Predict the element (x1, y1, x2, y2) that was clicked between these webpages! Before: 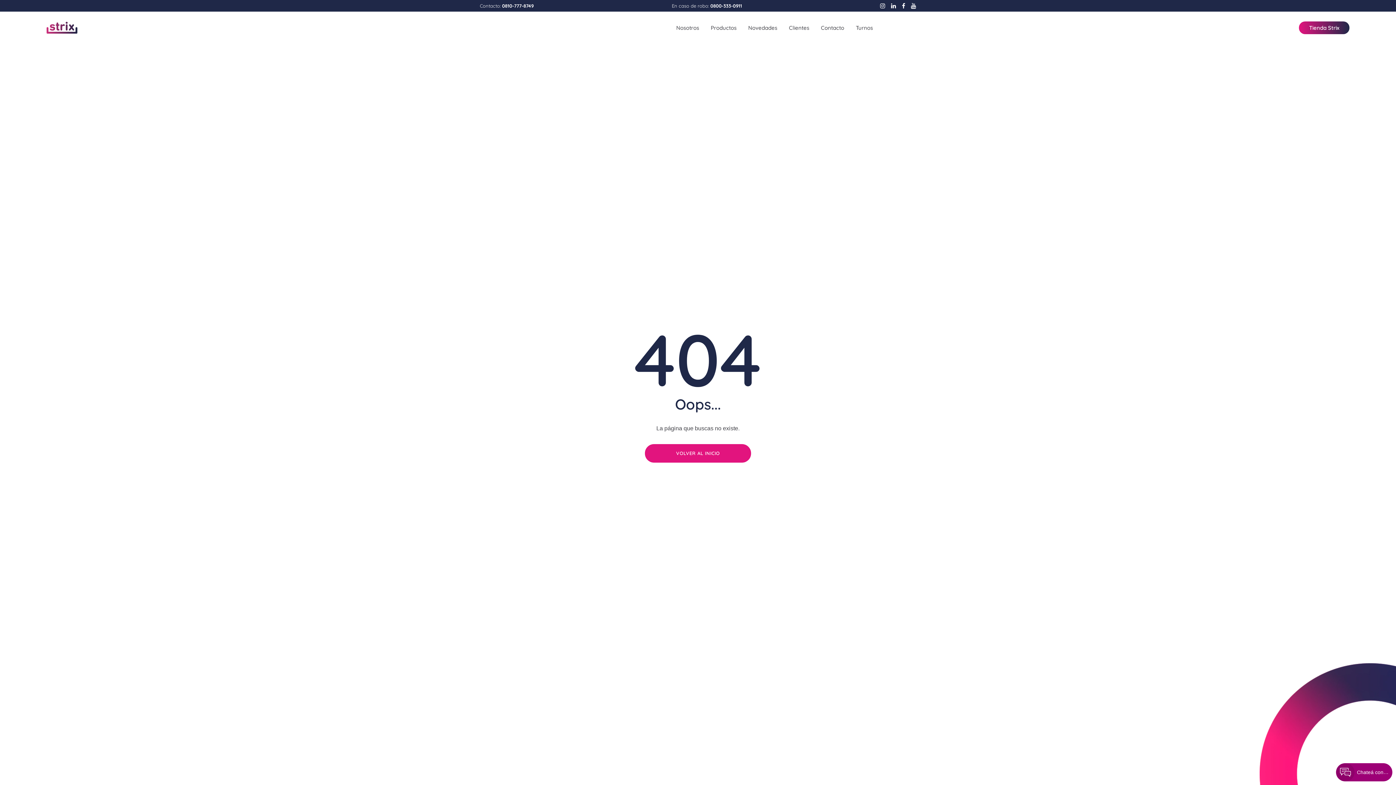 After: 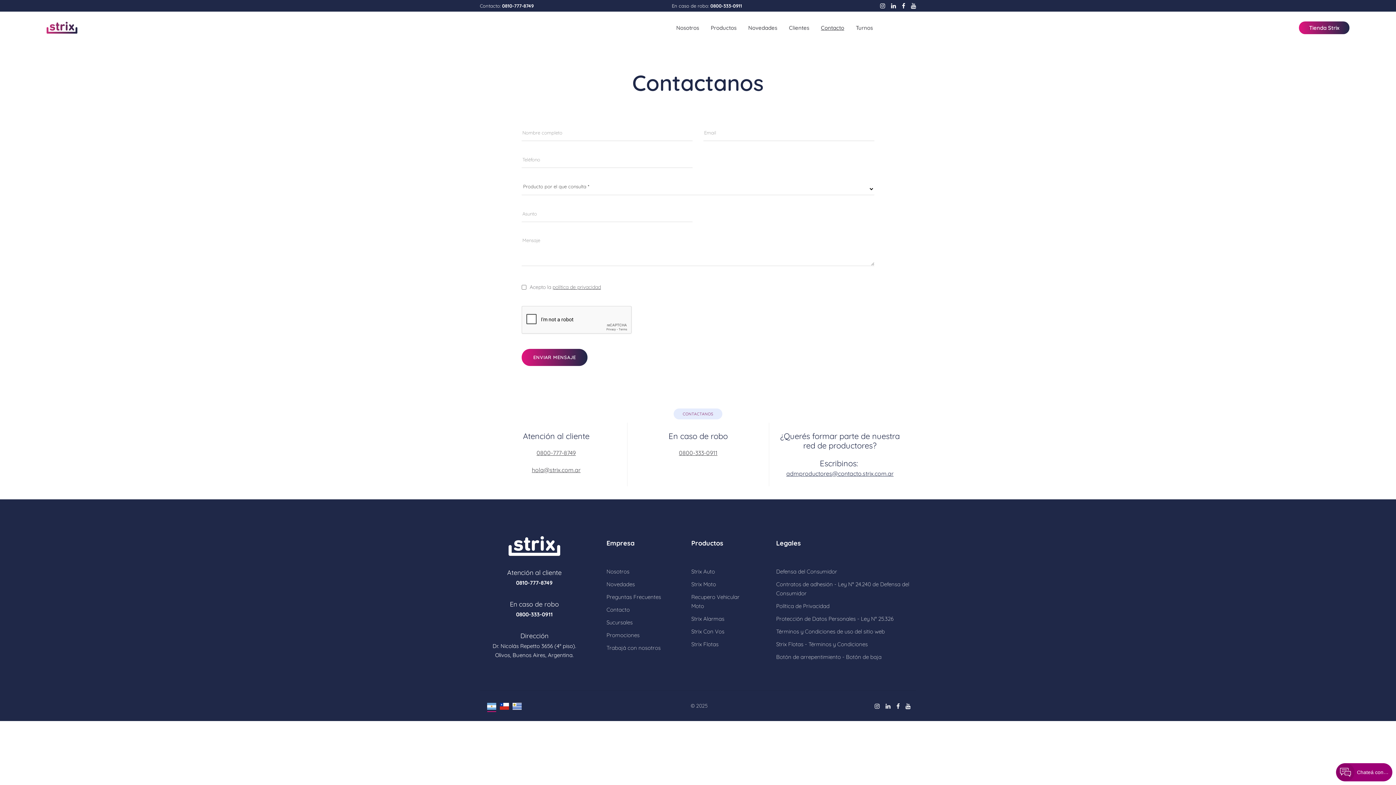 Action: bbox: (815, 17, 850, 38) label: Contacto